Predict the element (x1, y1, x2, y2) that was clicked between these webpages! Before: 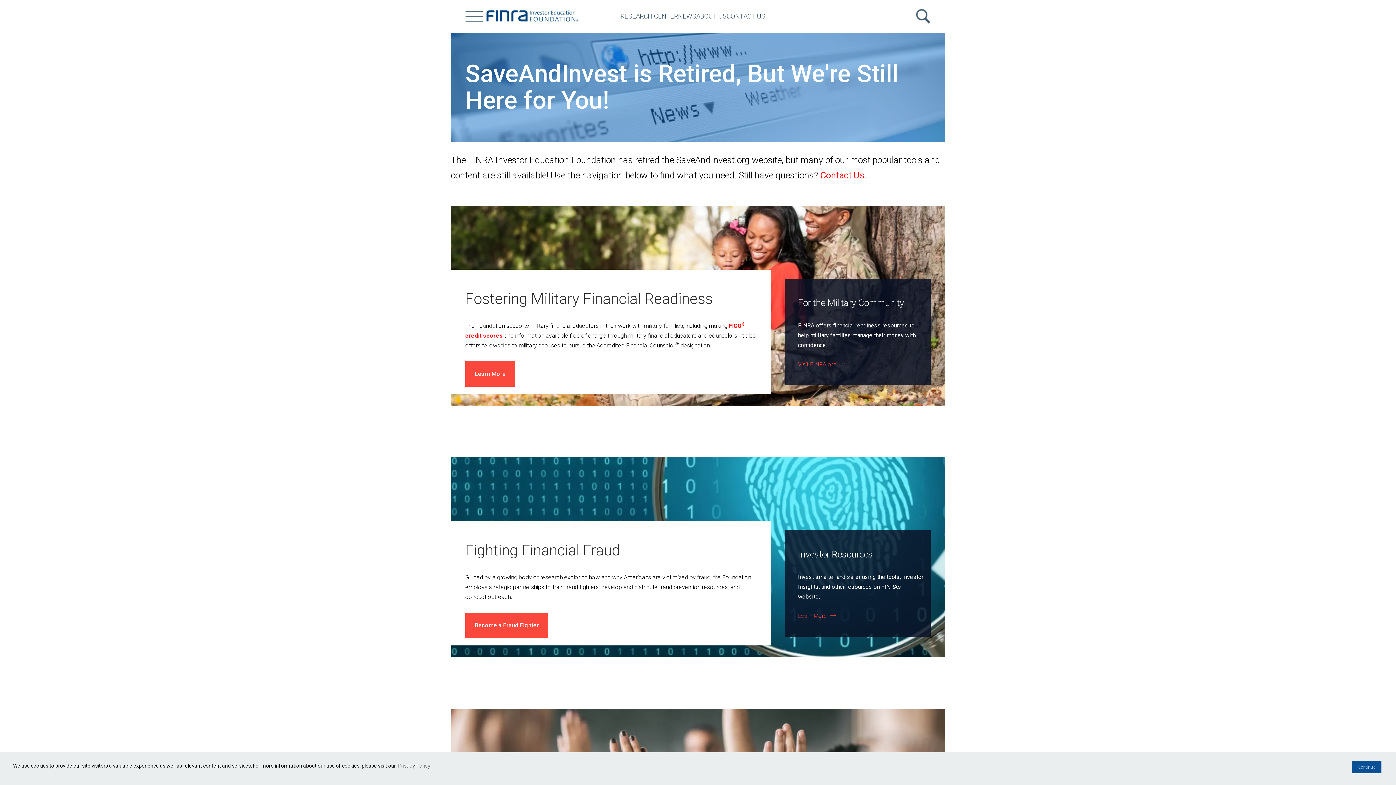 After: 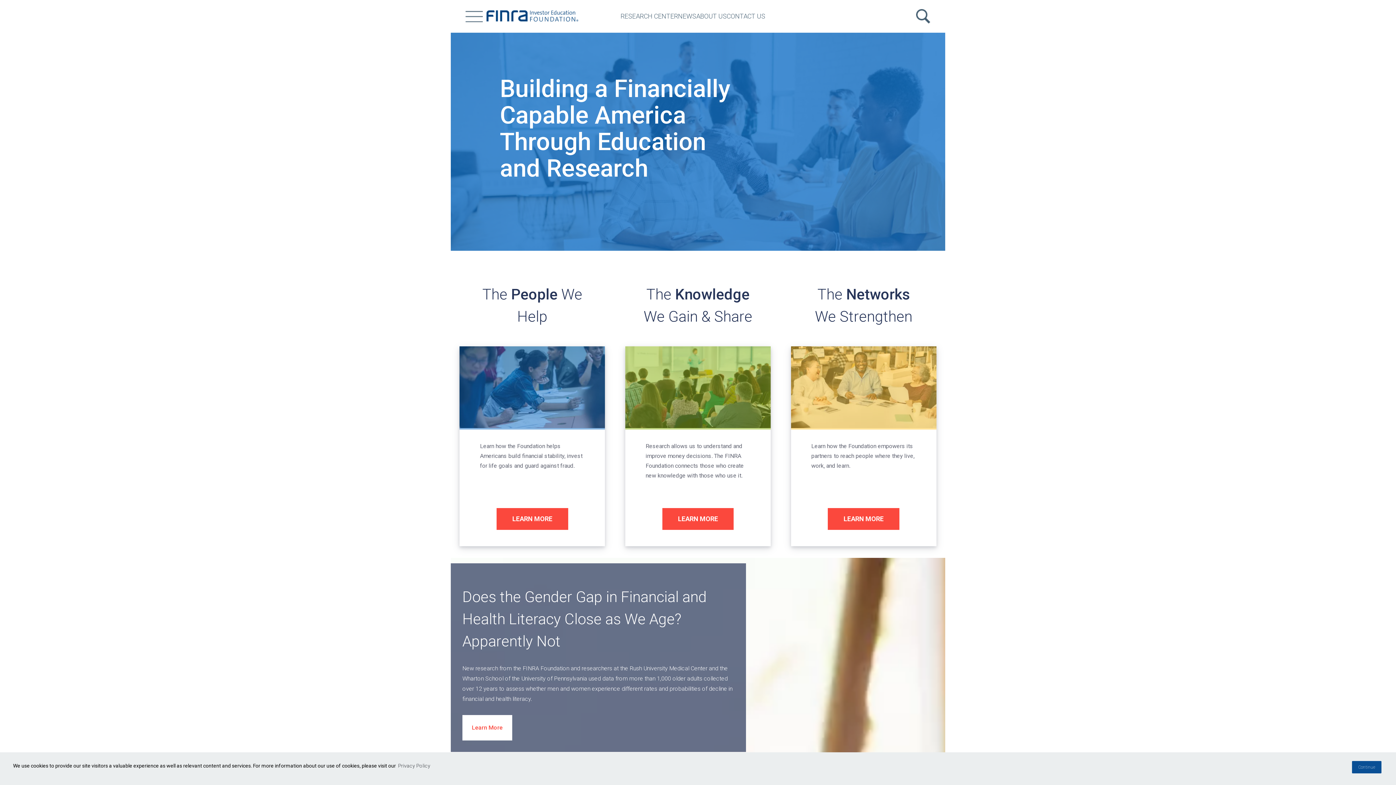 Action: bbox: (482, 4, 581, 28)